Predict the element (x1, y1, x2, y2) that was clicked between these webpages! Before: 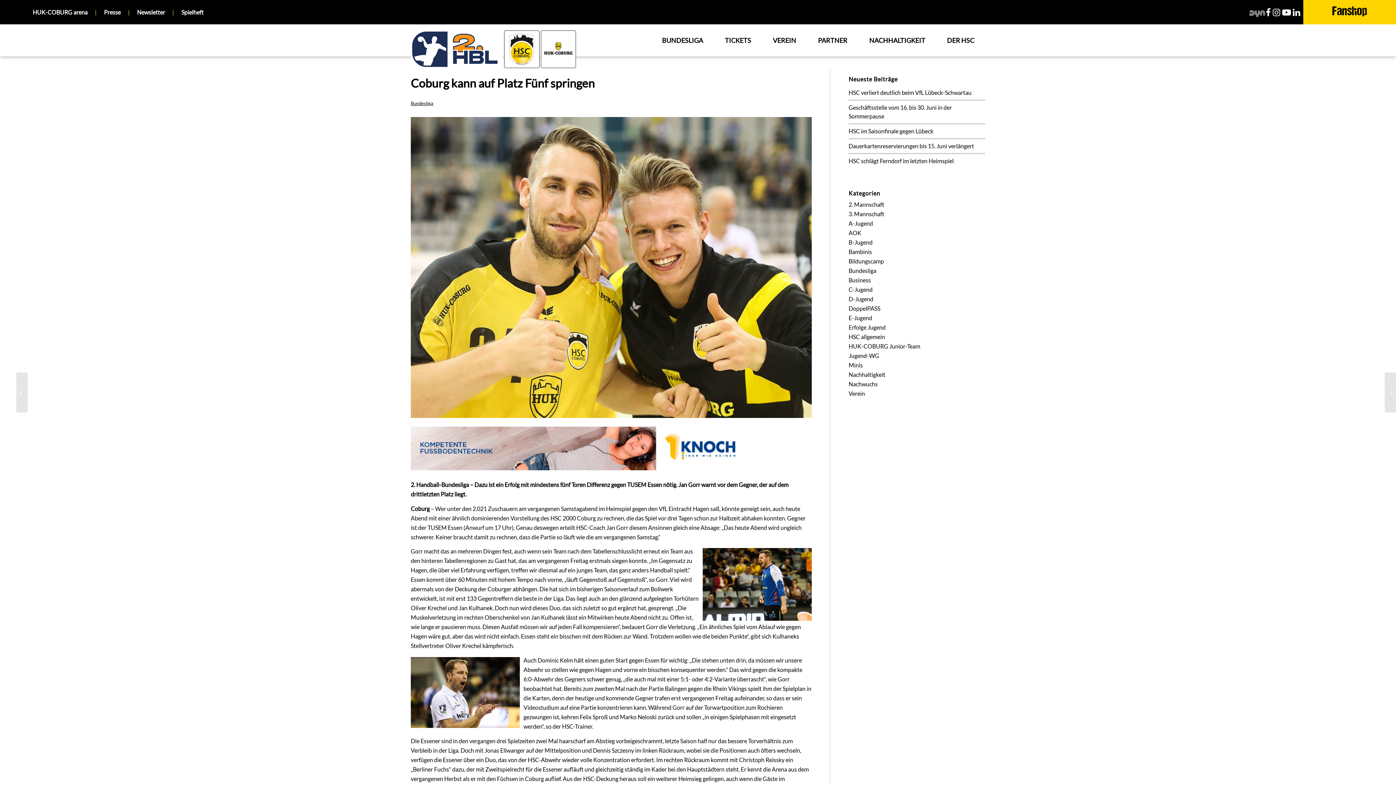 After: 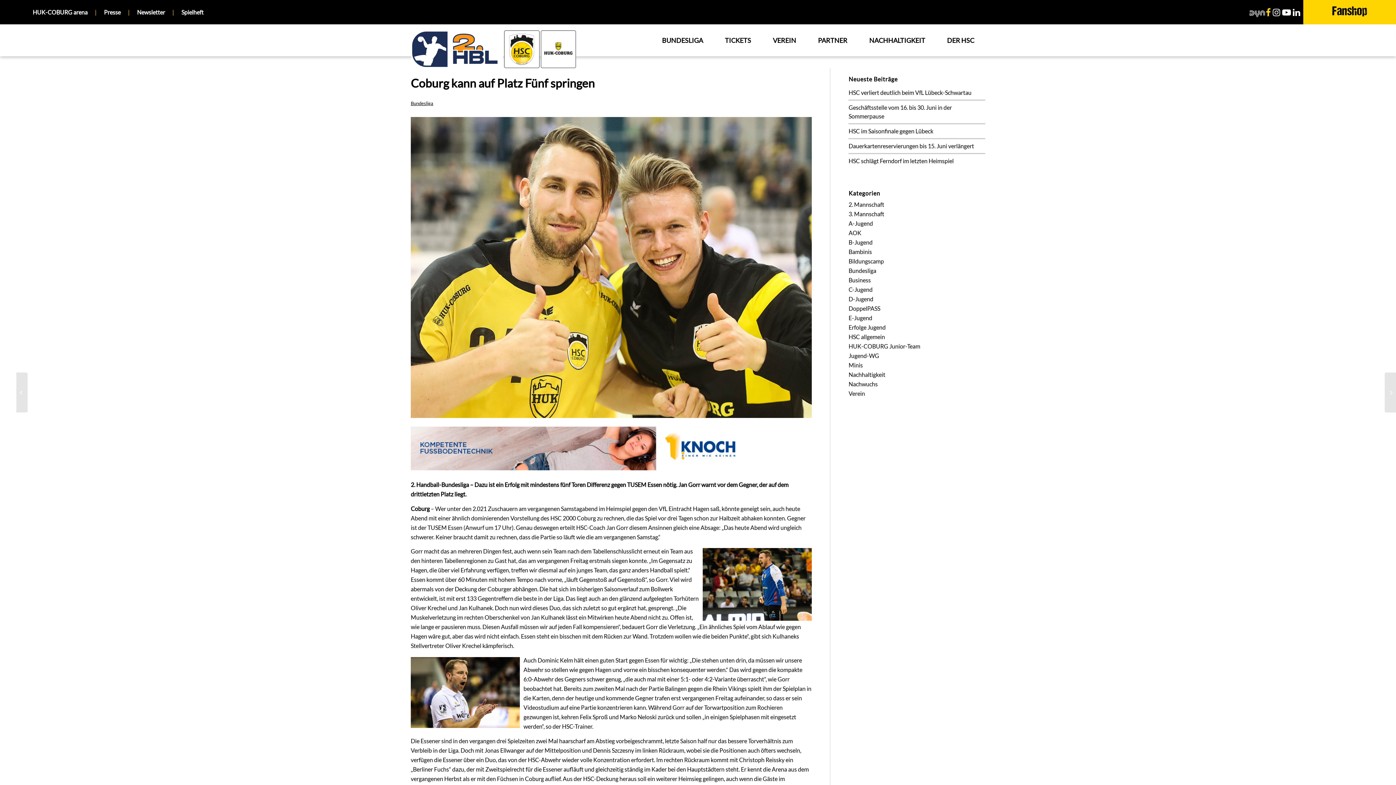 Action: bbox: (1266, 7, 1271, 16)